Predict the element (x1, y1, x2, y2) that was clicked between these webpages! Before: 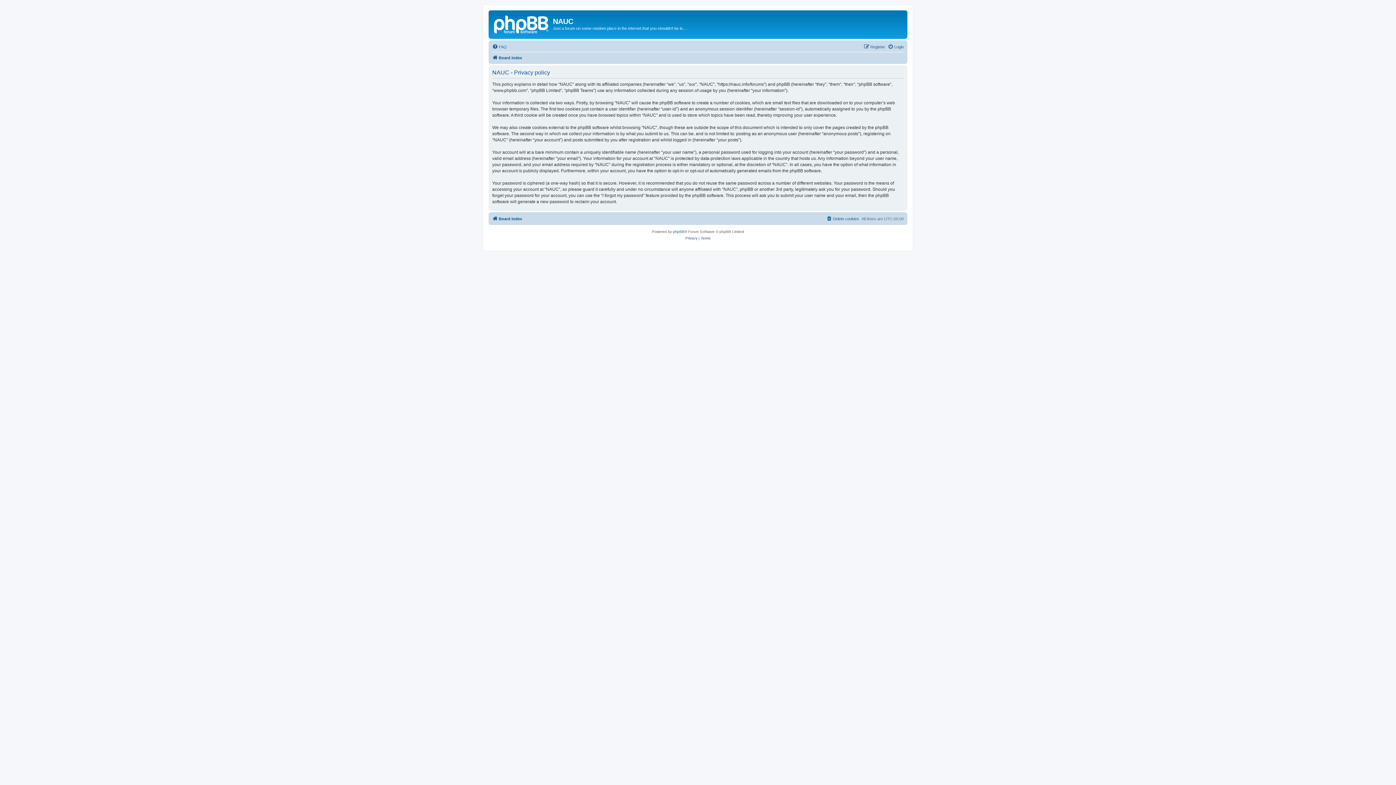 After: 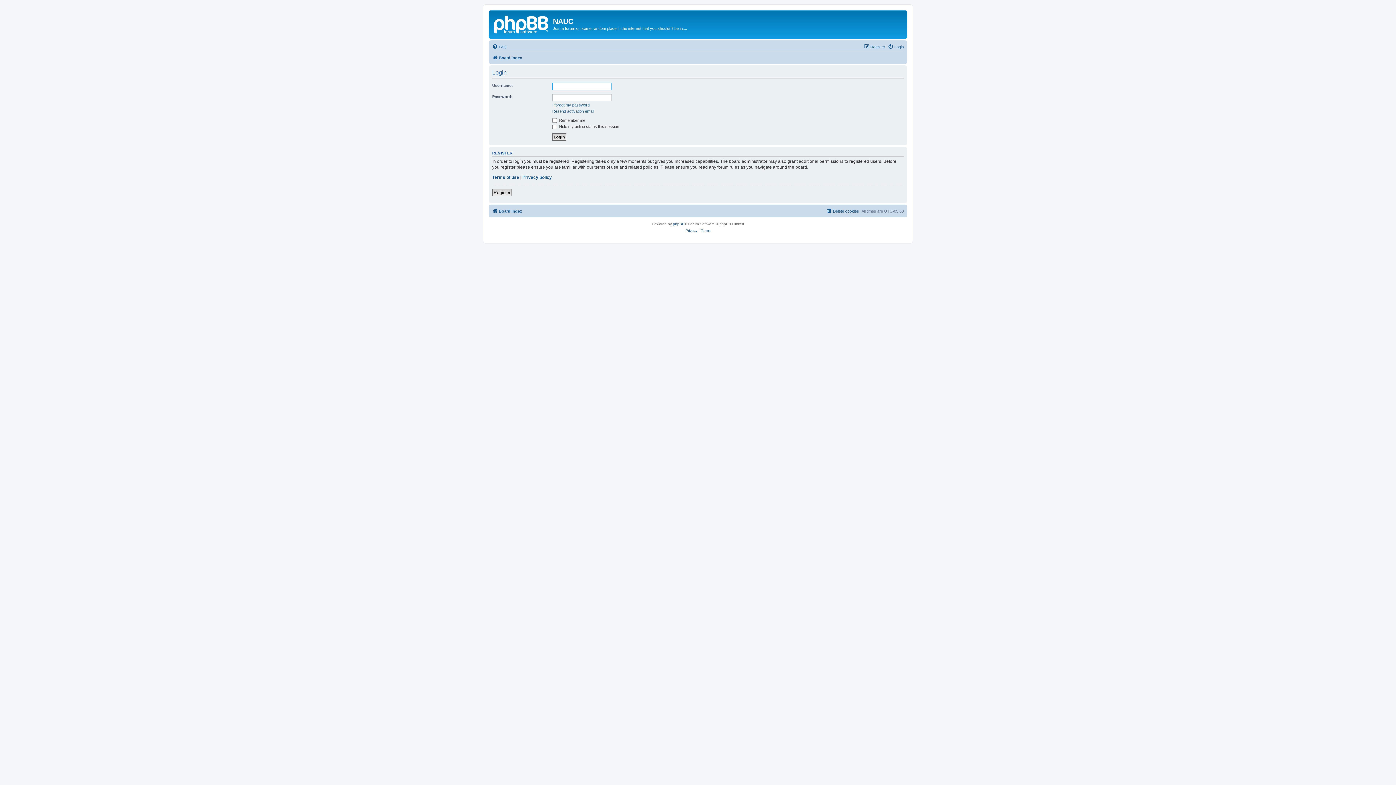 Action: bbox: (888, 42, 904, 51) label: Login